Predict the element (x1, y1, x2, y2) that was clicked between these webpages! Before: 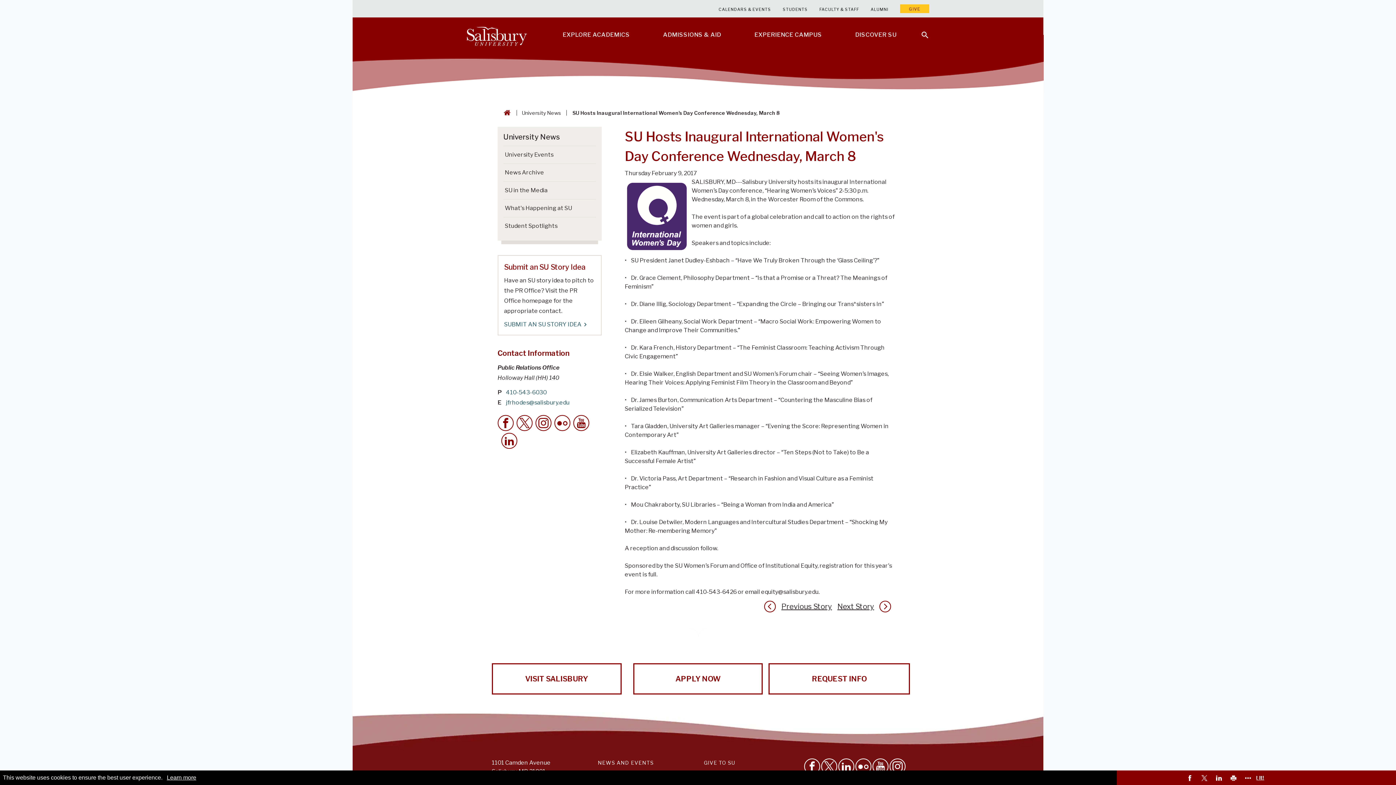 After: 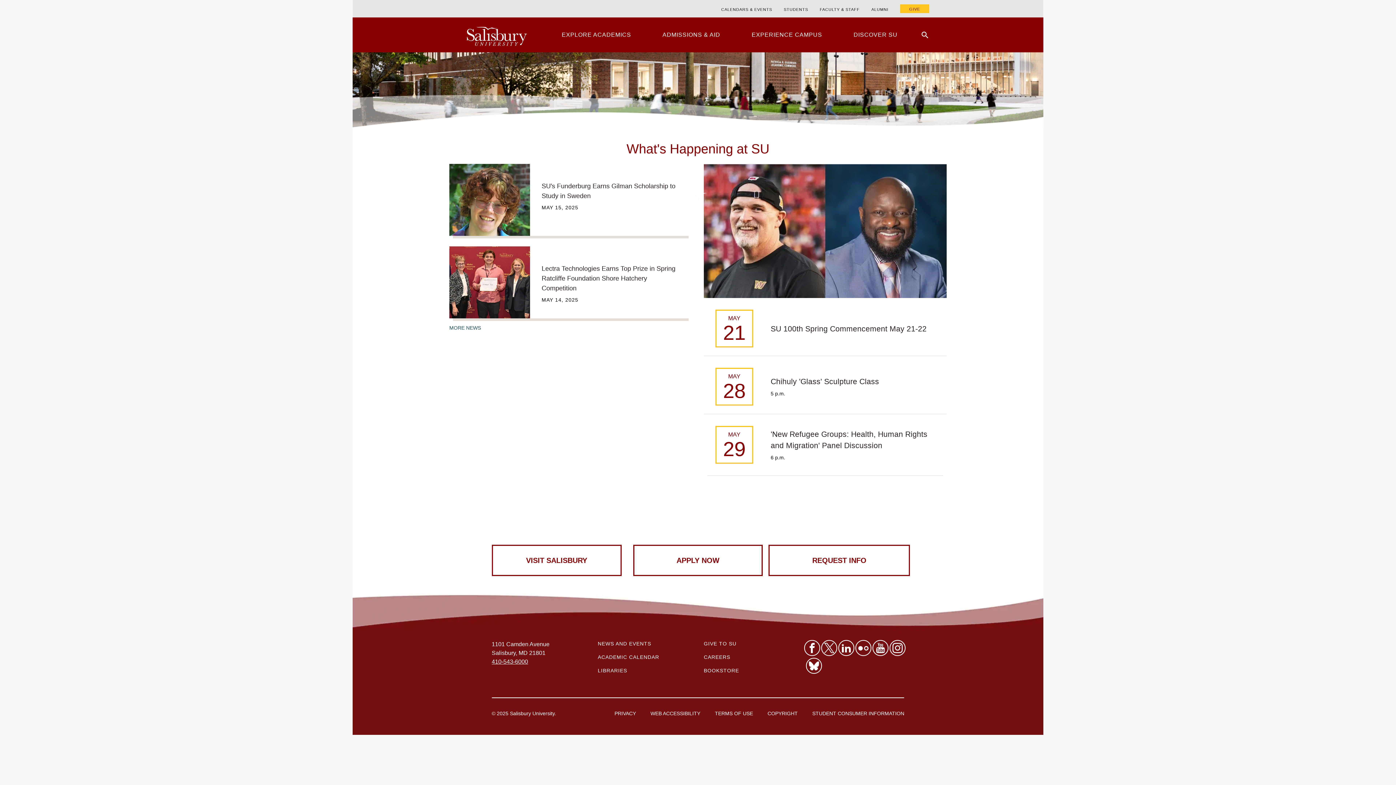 Action: bbox: (504, 199, 572, 217) label: Go to What's Happening at SU